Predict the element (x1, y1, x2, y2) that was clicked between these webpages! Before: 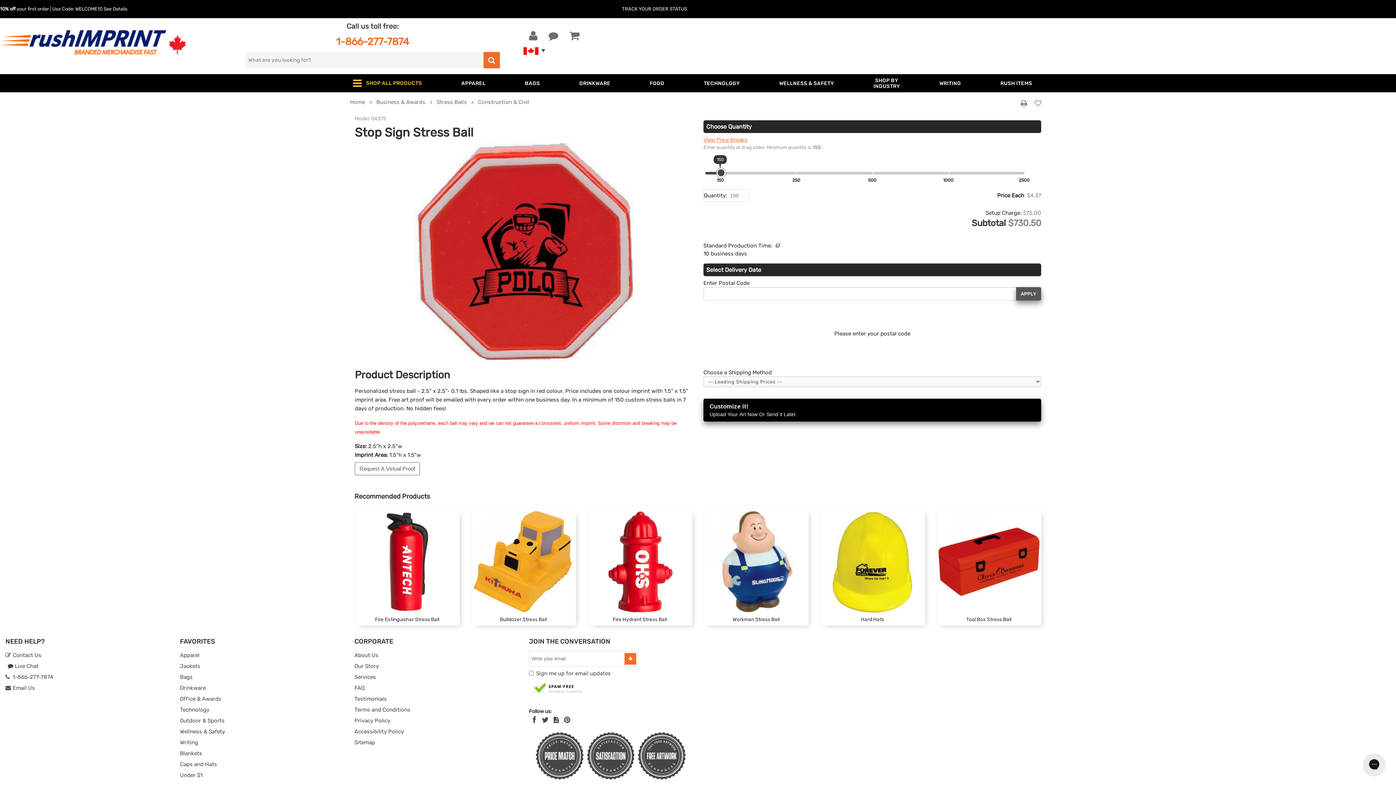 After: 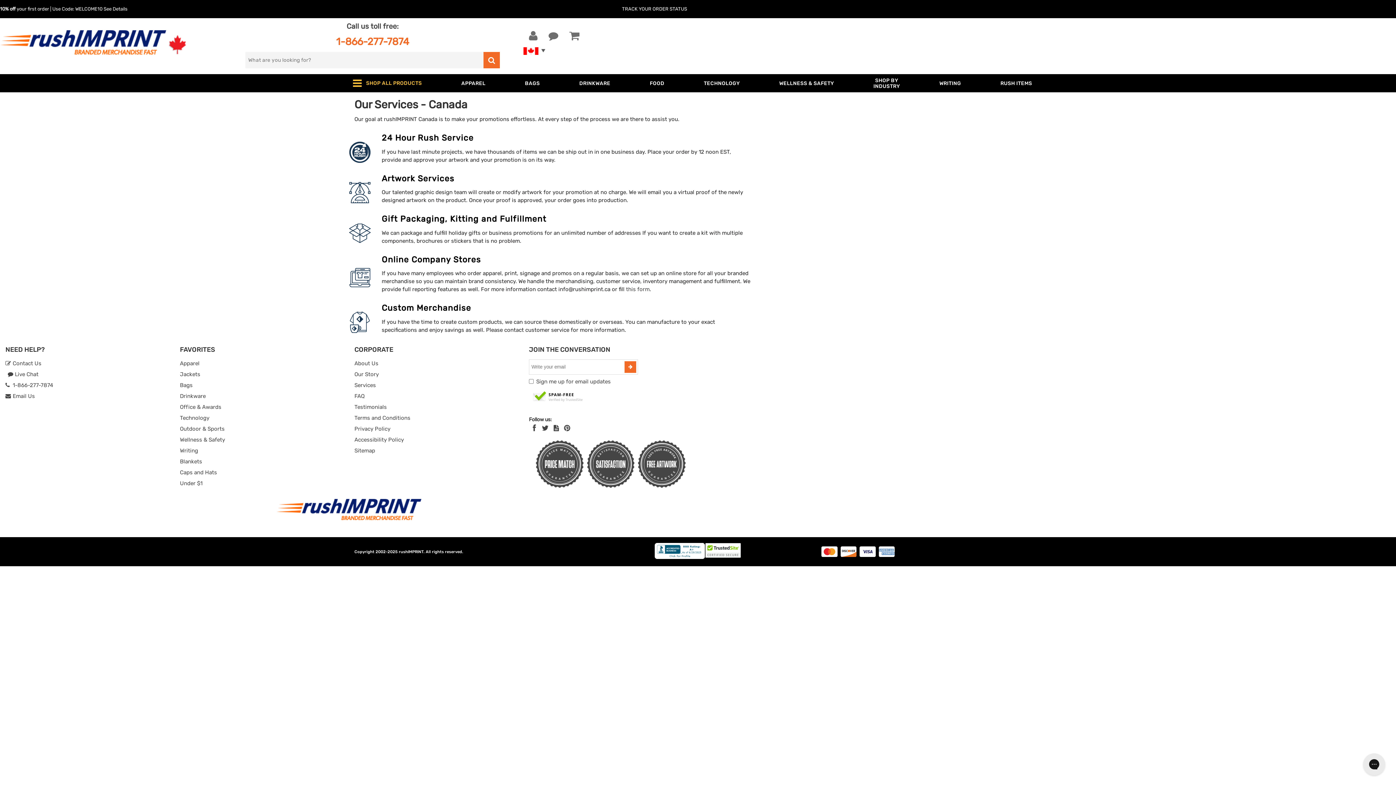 Action: bbox: (354, 674, 376, 680) label: Services